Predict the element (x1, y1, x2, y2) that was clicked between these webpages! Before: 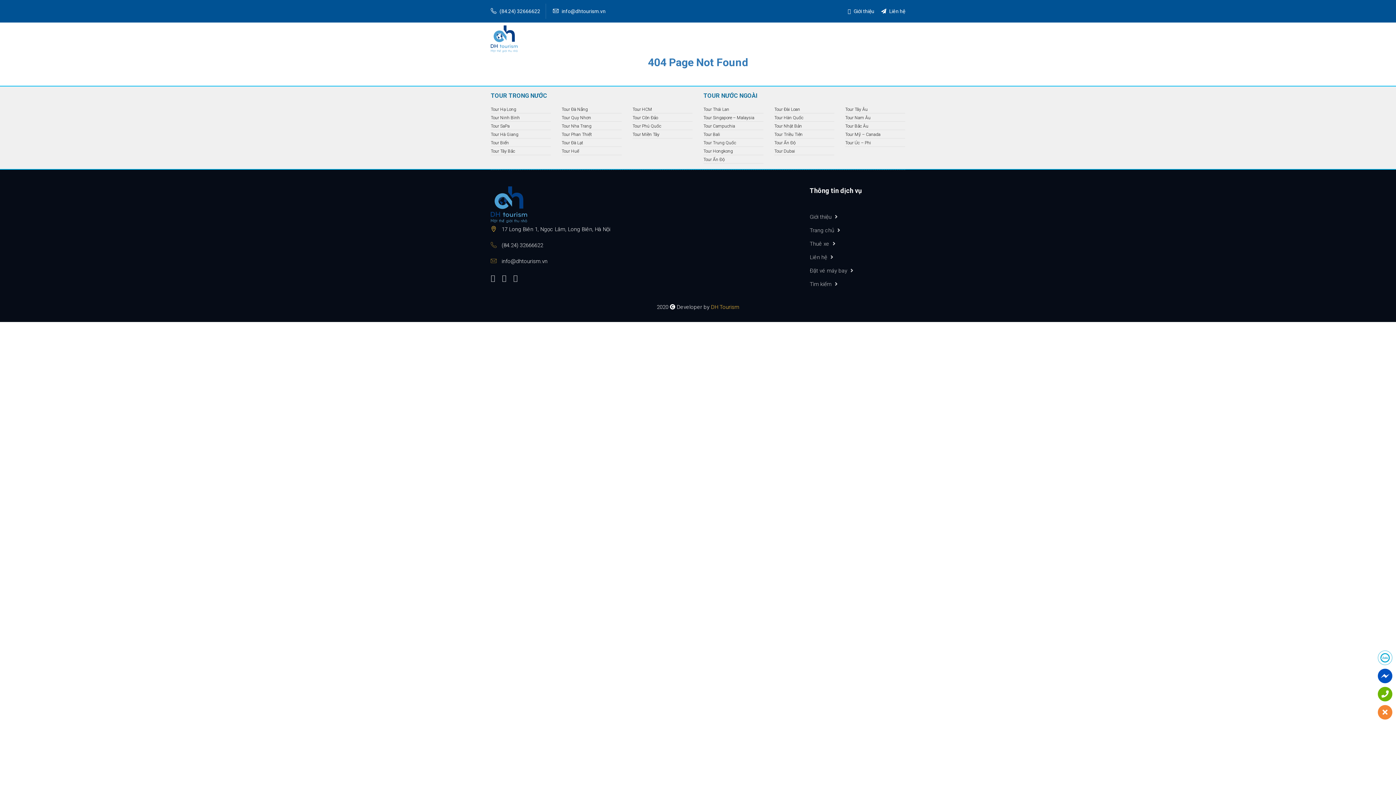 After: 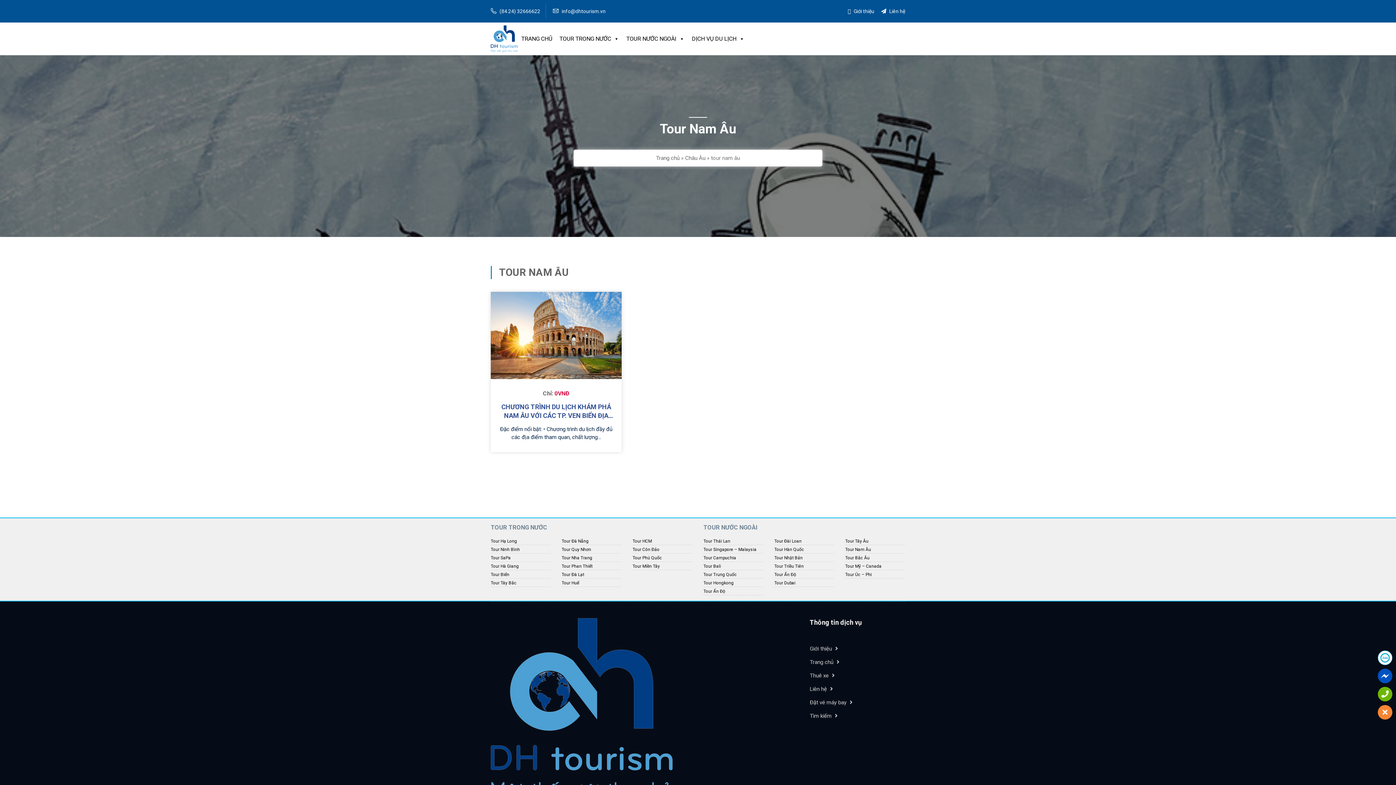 Action: label: Tour Nam Âu bbox: (845, 115, 870, 120)